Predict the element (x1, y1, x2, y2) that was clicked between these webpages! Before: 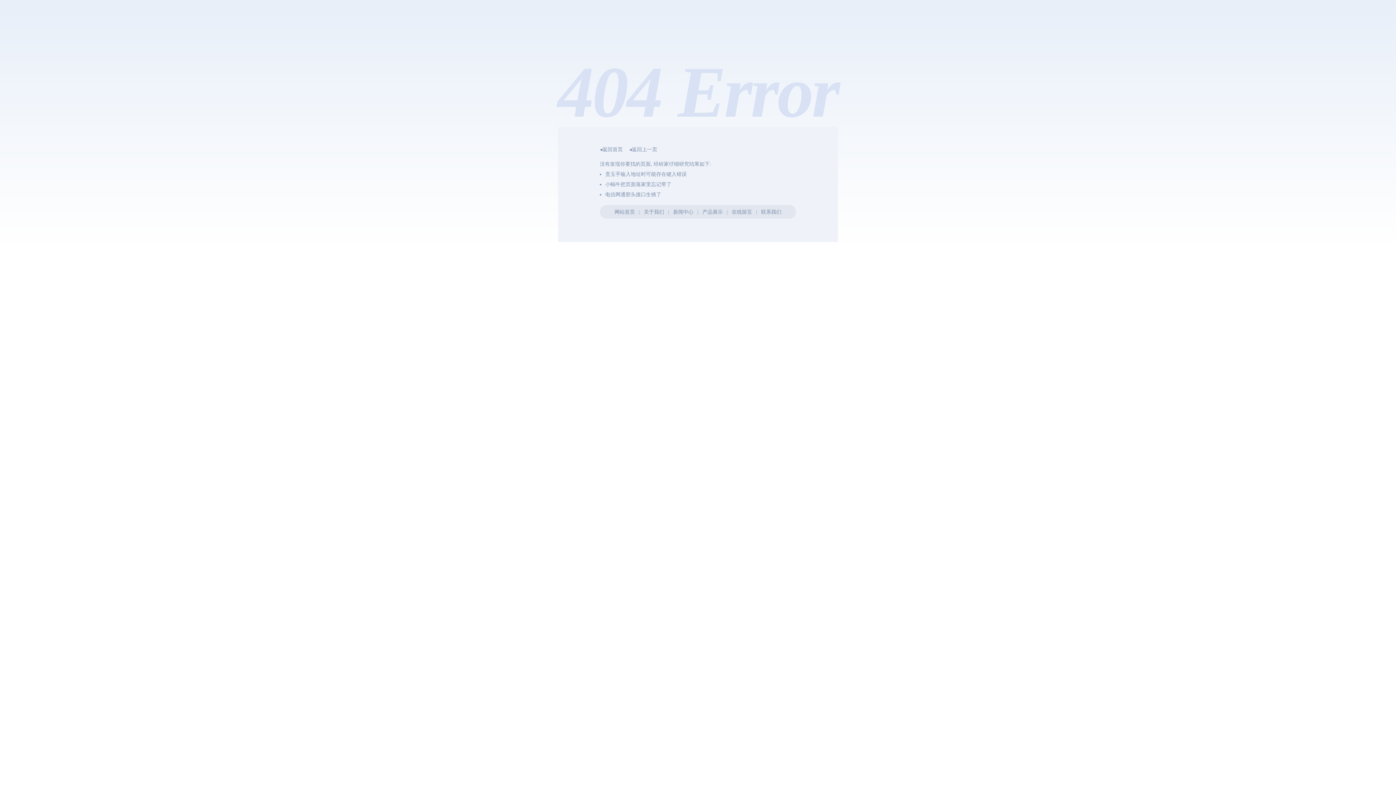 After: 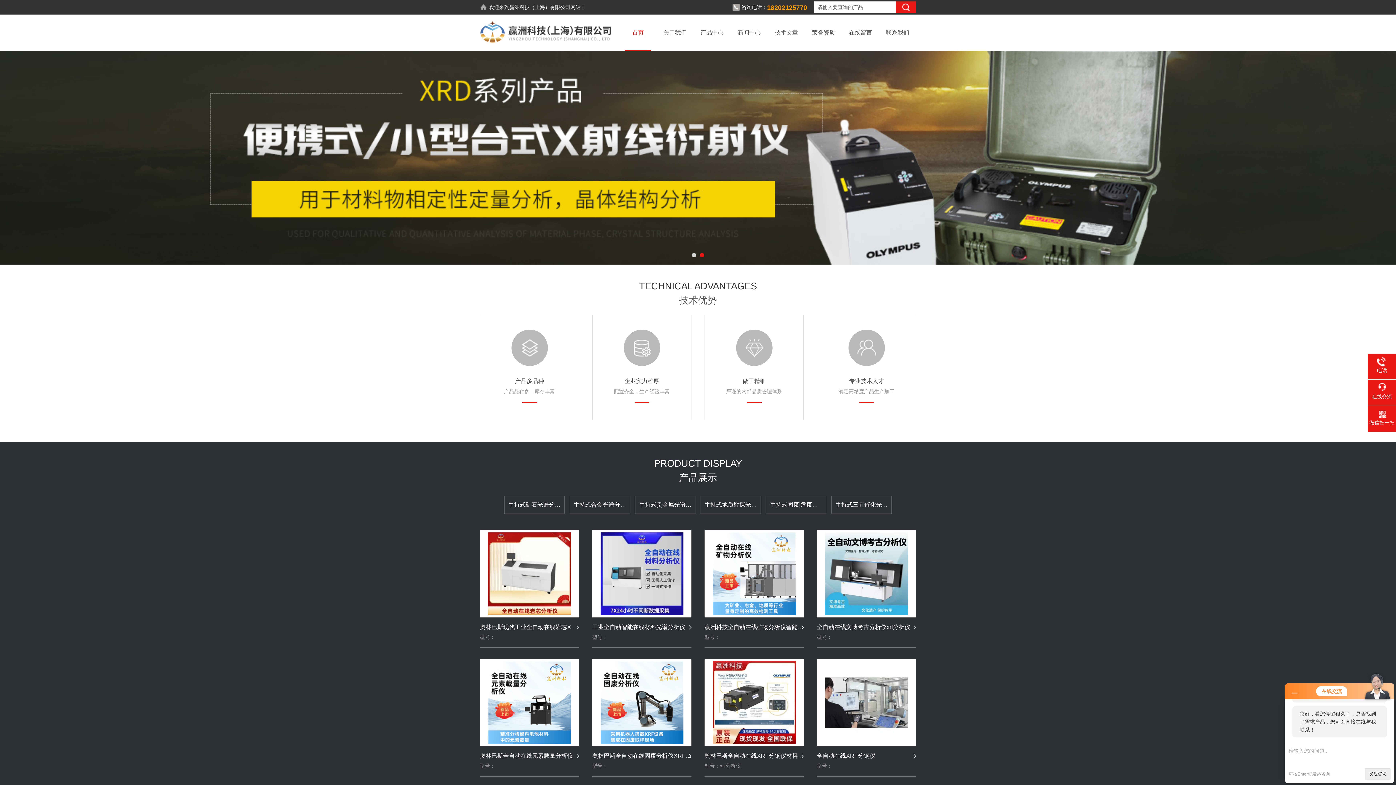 Action: label: 网站首页 bbox: (614, 209, 635, 214)